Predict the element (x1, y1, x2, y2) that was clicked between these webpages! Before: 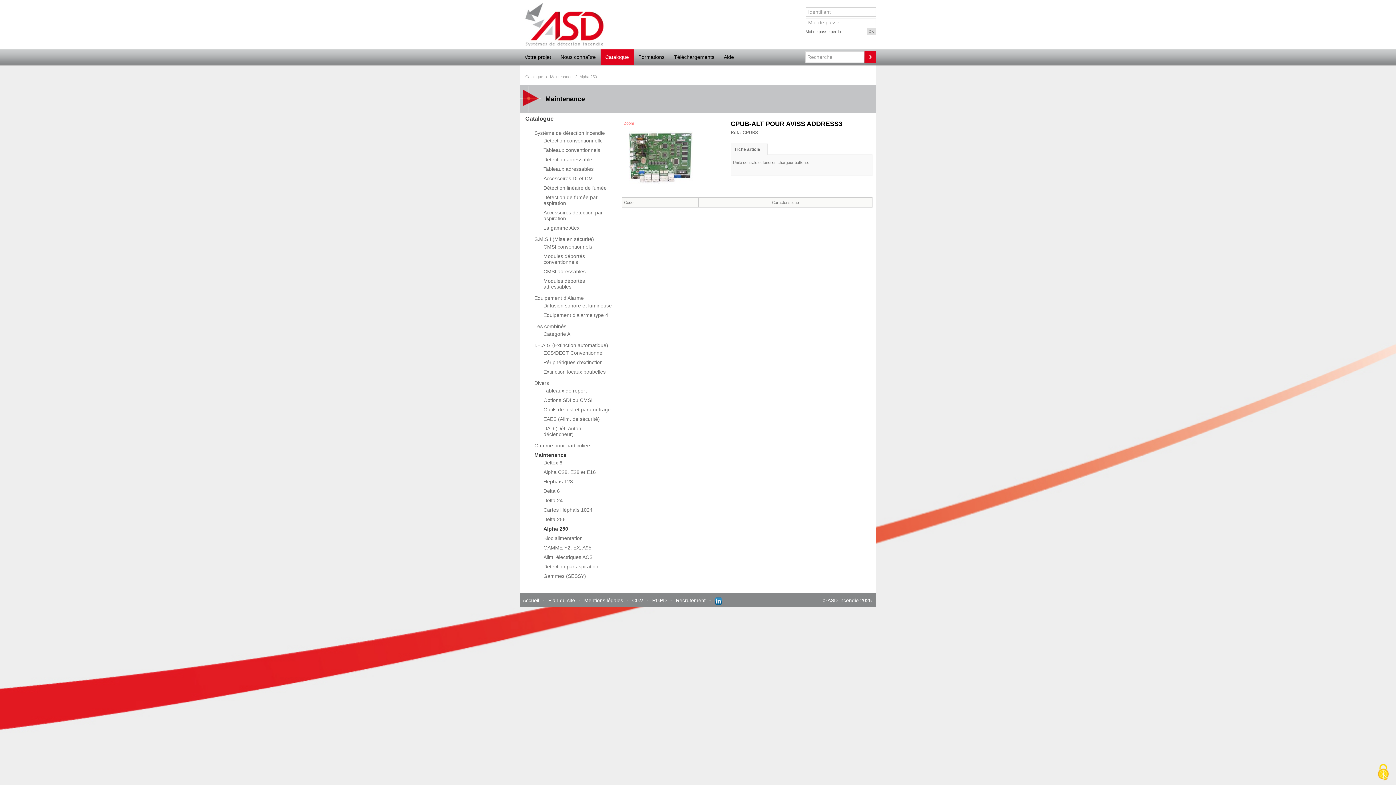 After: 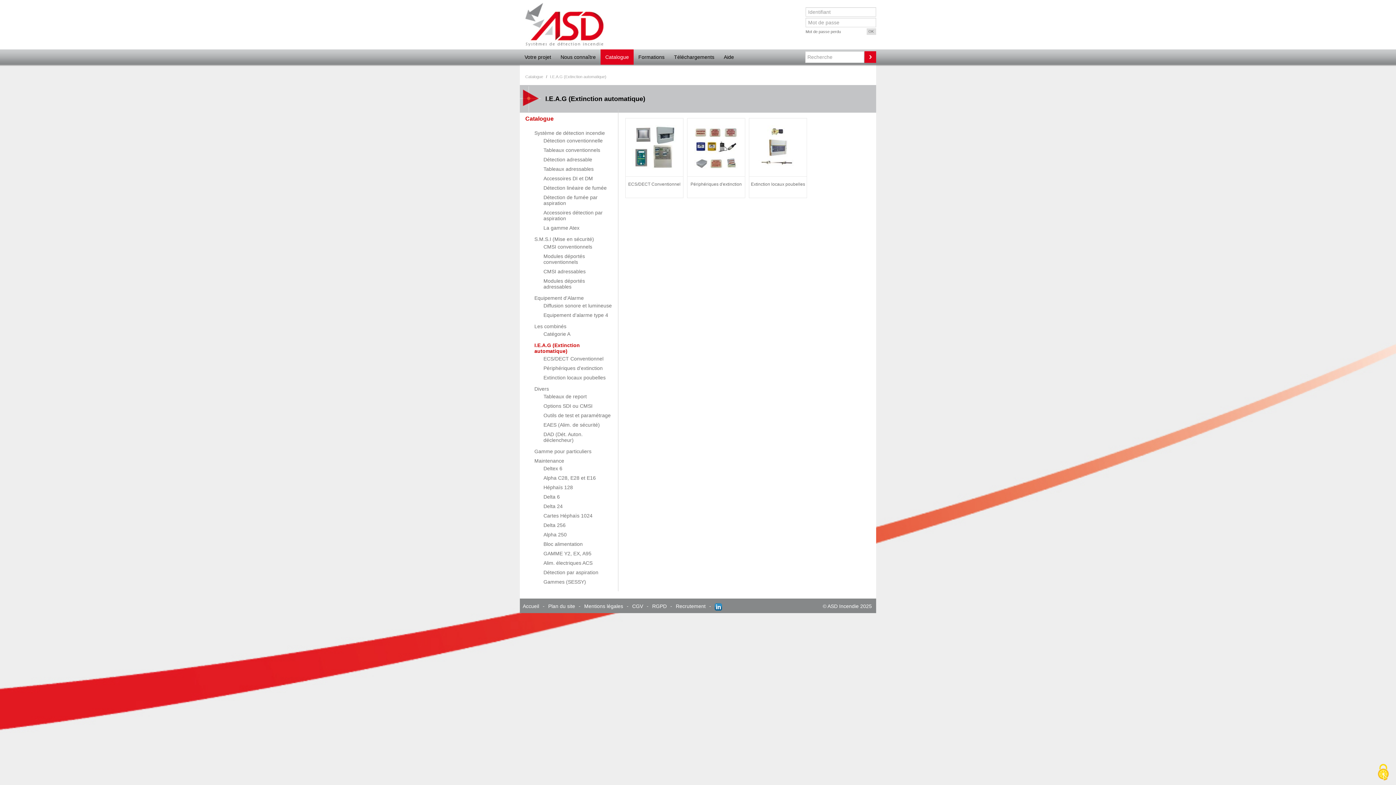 Action: bbox: (534, 342, 608, 348) label: I.E.A.G (Extinction automatique)